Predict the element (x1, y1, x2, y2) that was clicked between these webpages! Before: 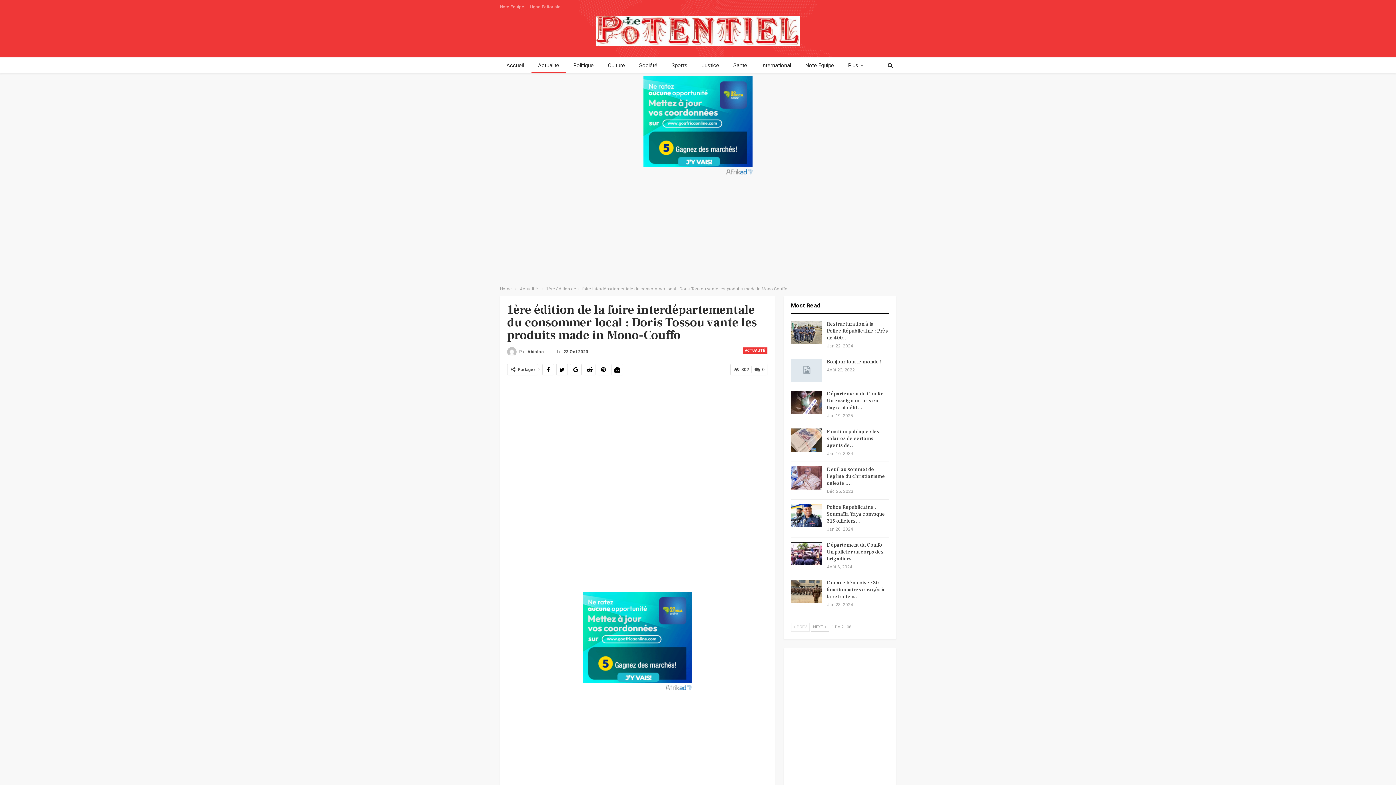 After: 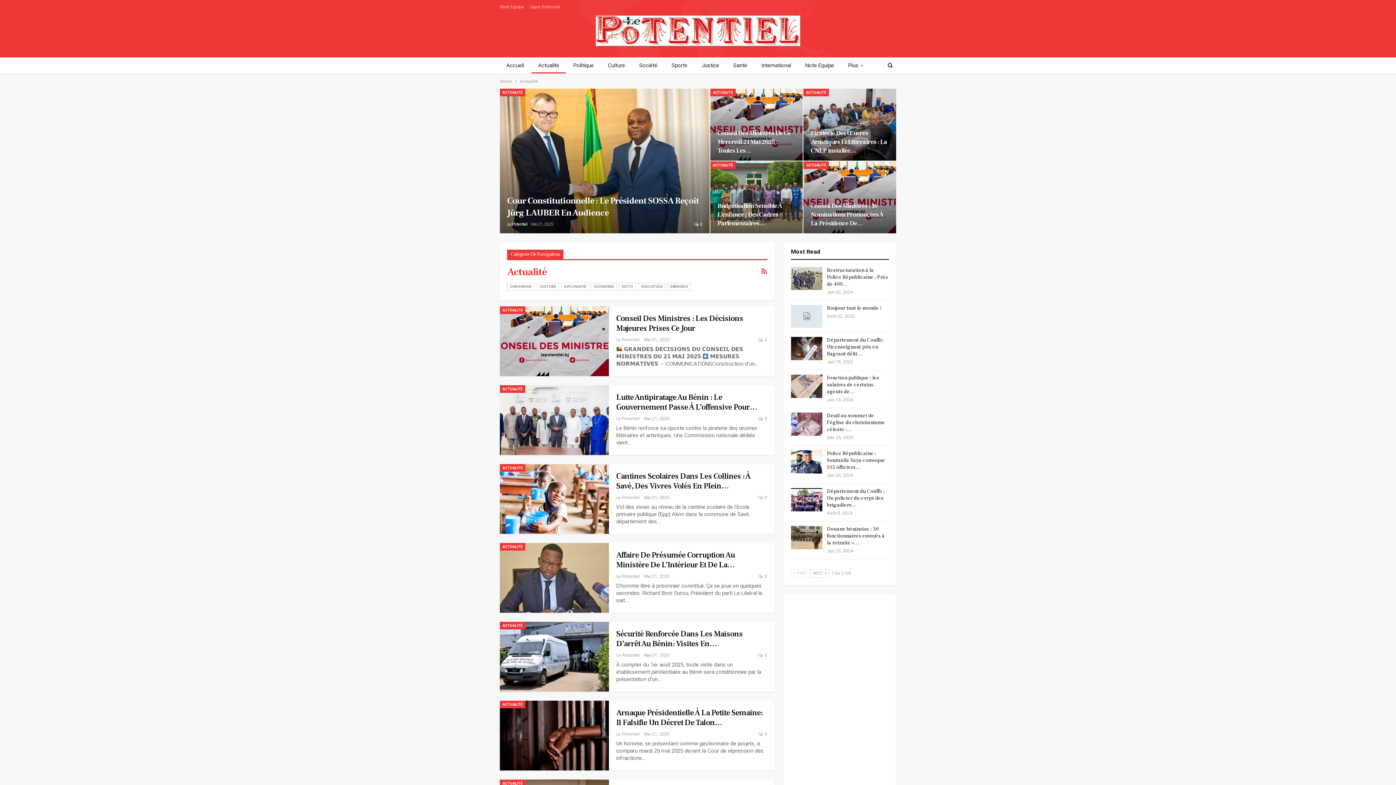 Action: label: Actualité bbox: (531, 57, 565, 73)